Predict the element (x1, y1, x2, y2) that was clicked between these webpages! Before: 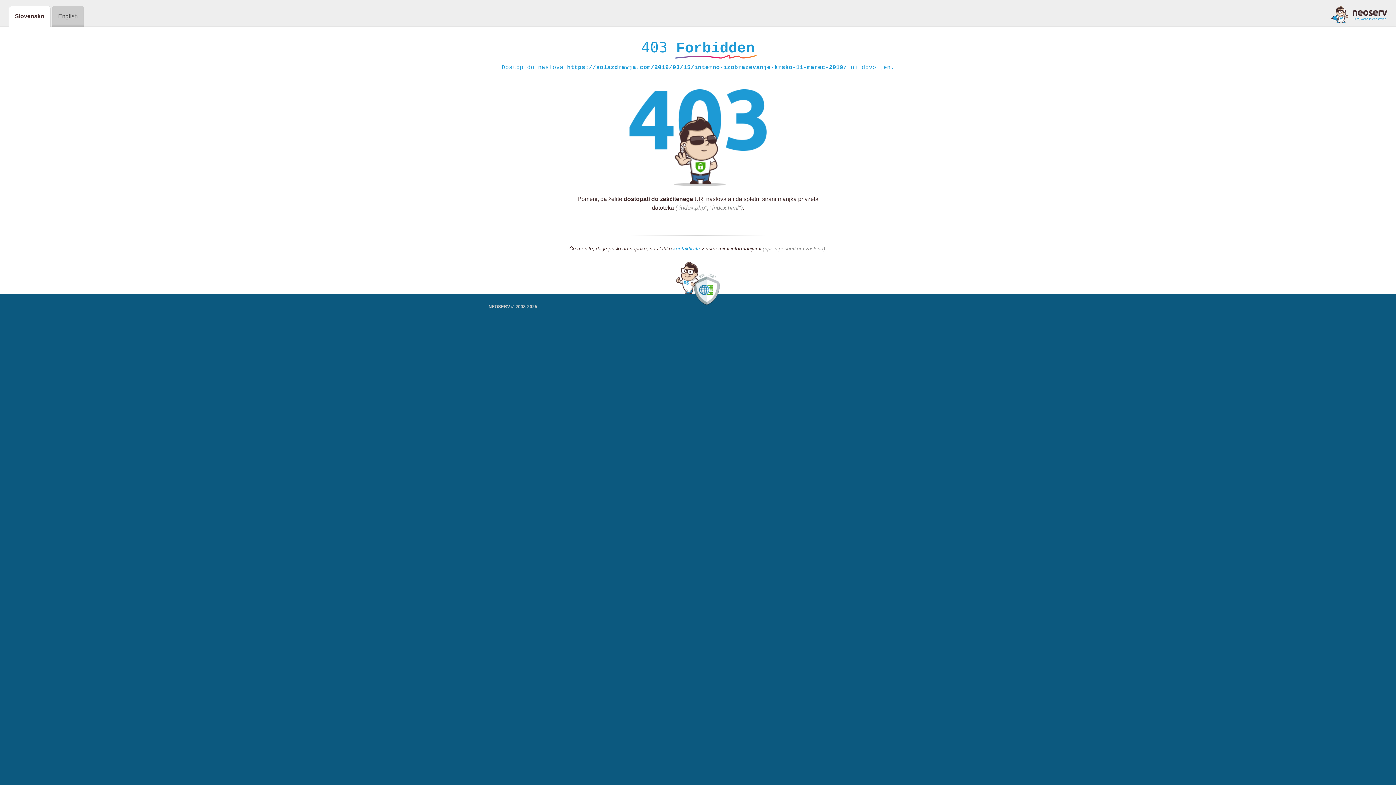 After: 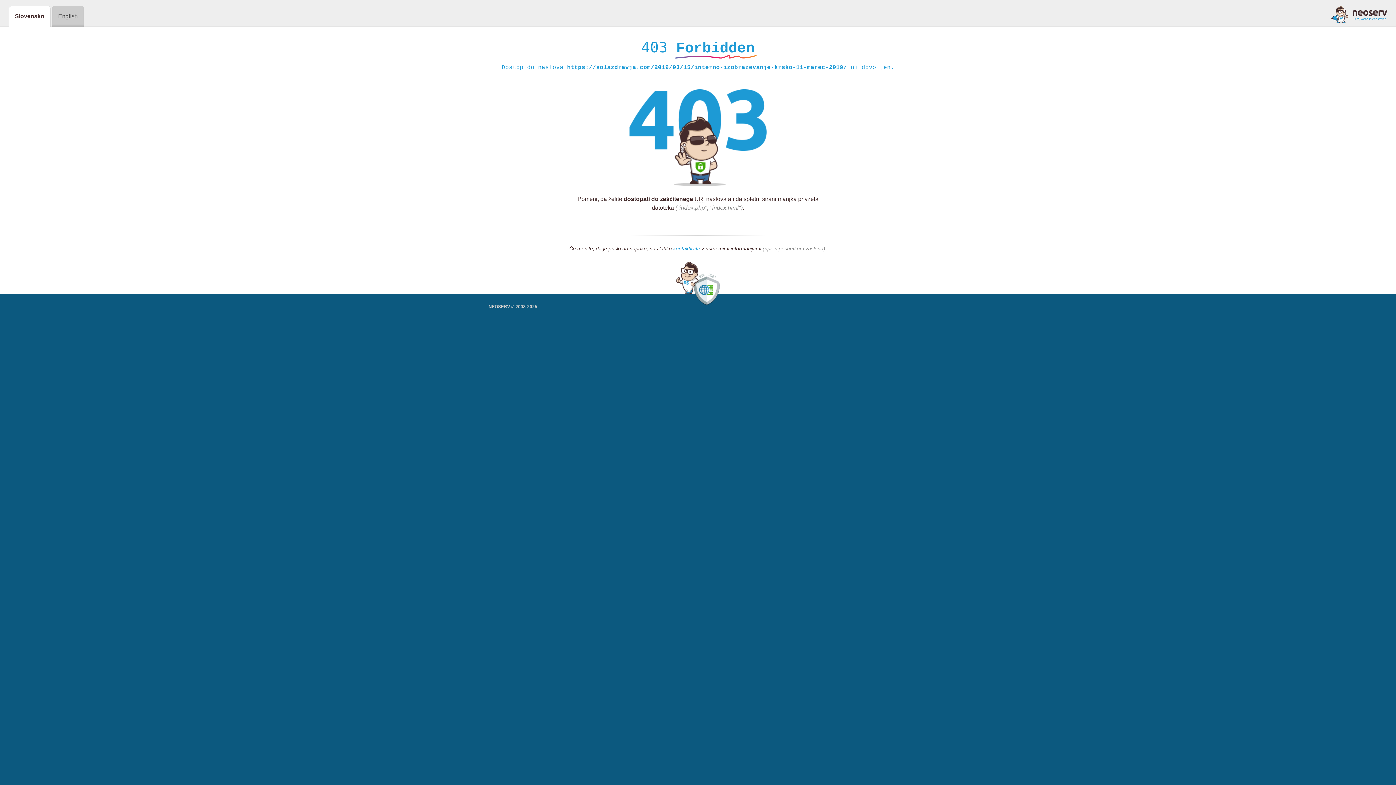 Action: bbox: (1331, 5, 1387, 23)